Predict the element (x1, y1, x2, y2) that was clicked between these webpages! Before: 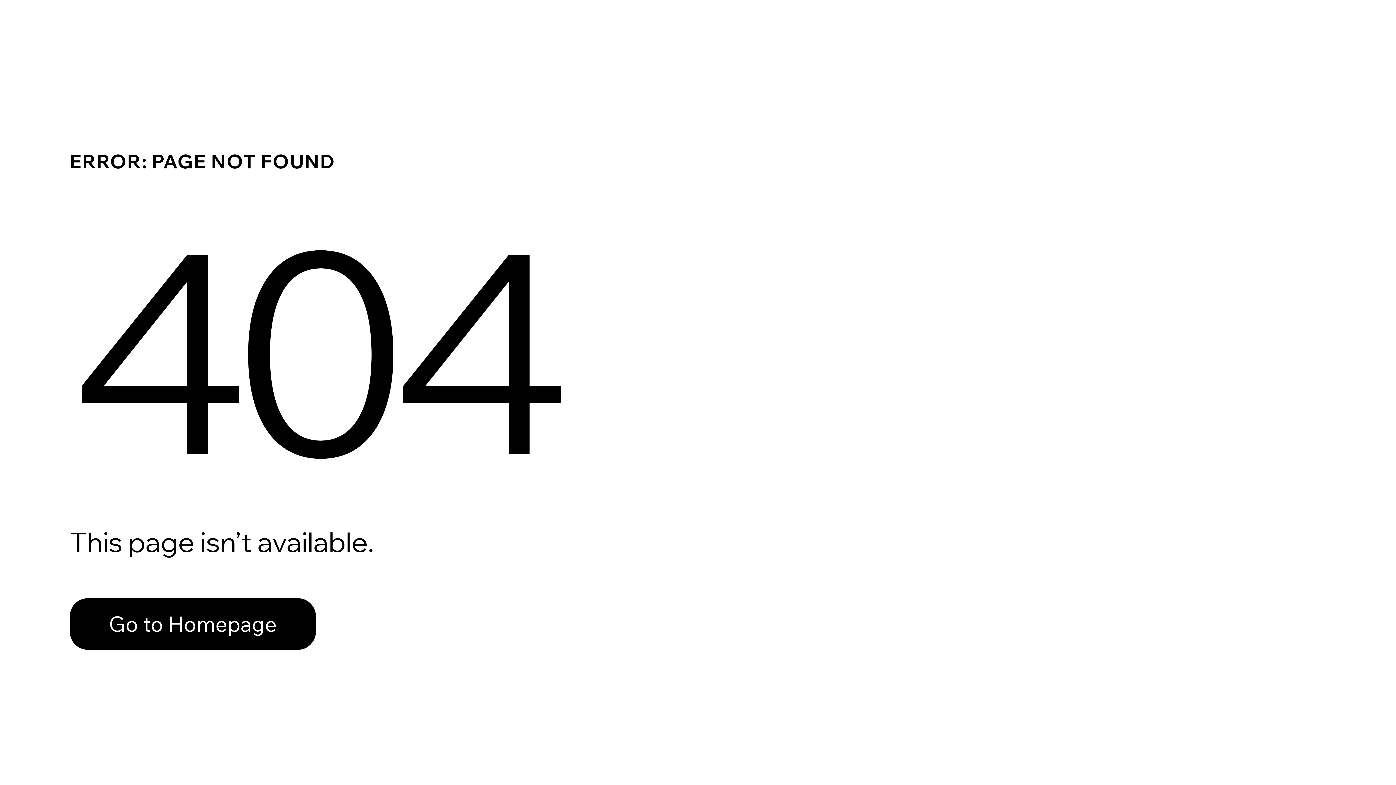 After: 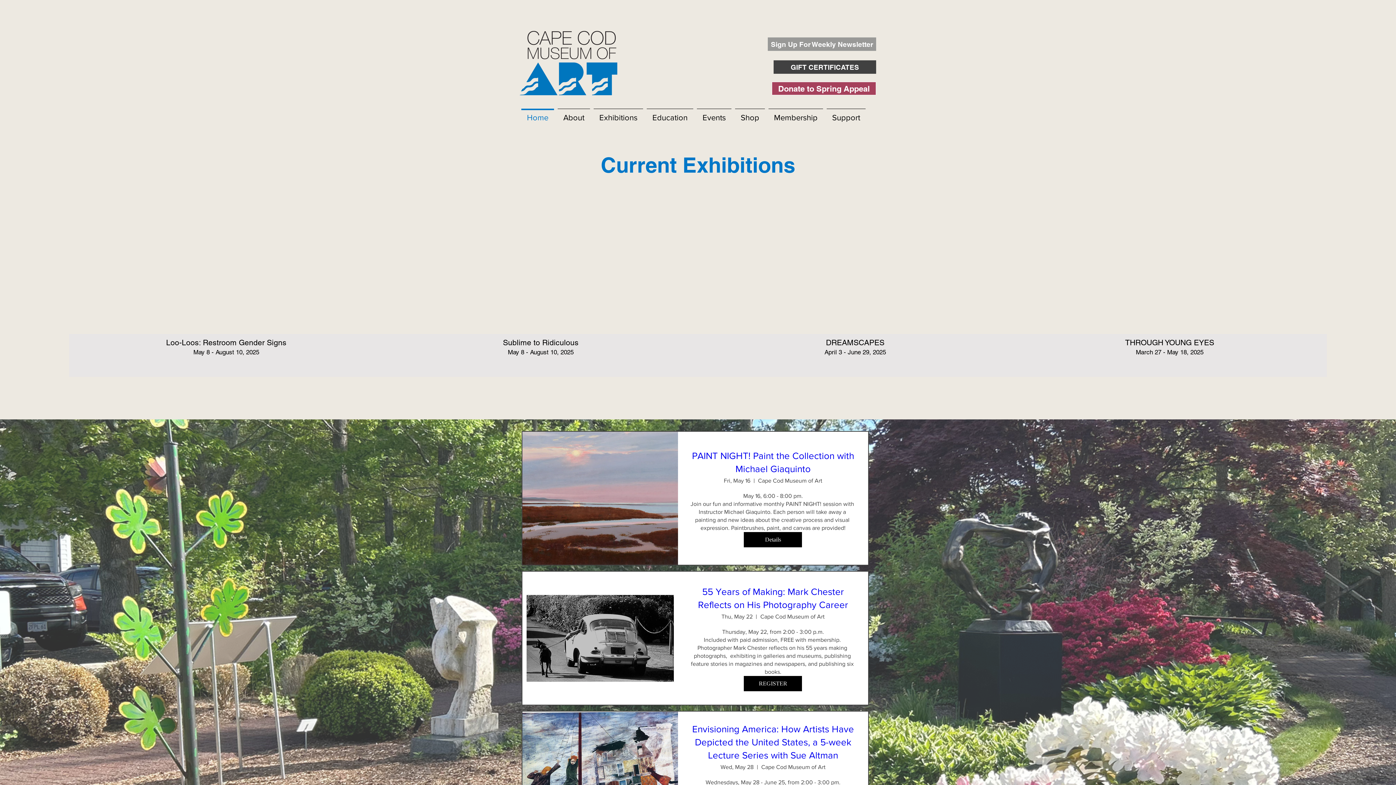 Action: label: Go to Homepage bbox: (69, 582, 768, 659)